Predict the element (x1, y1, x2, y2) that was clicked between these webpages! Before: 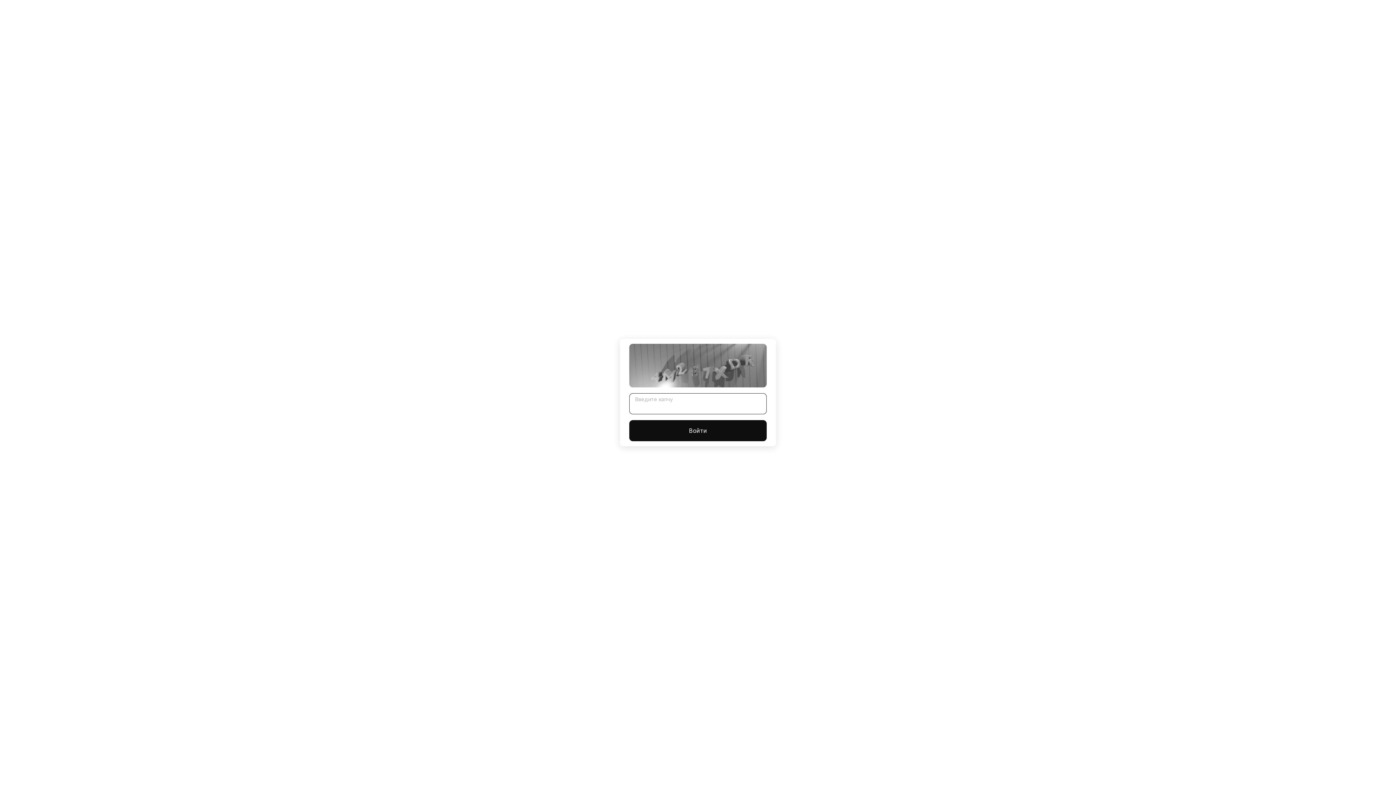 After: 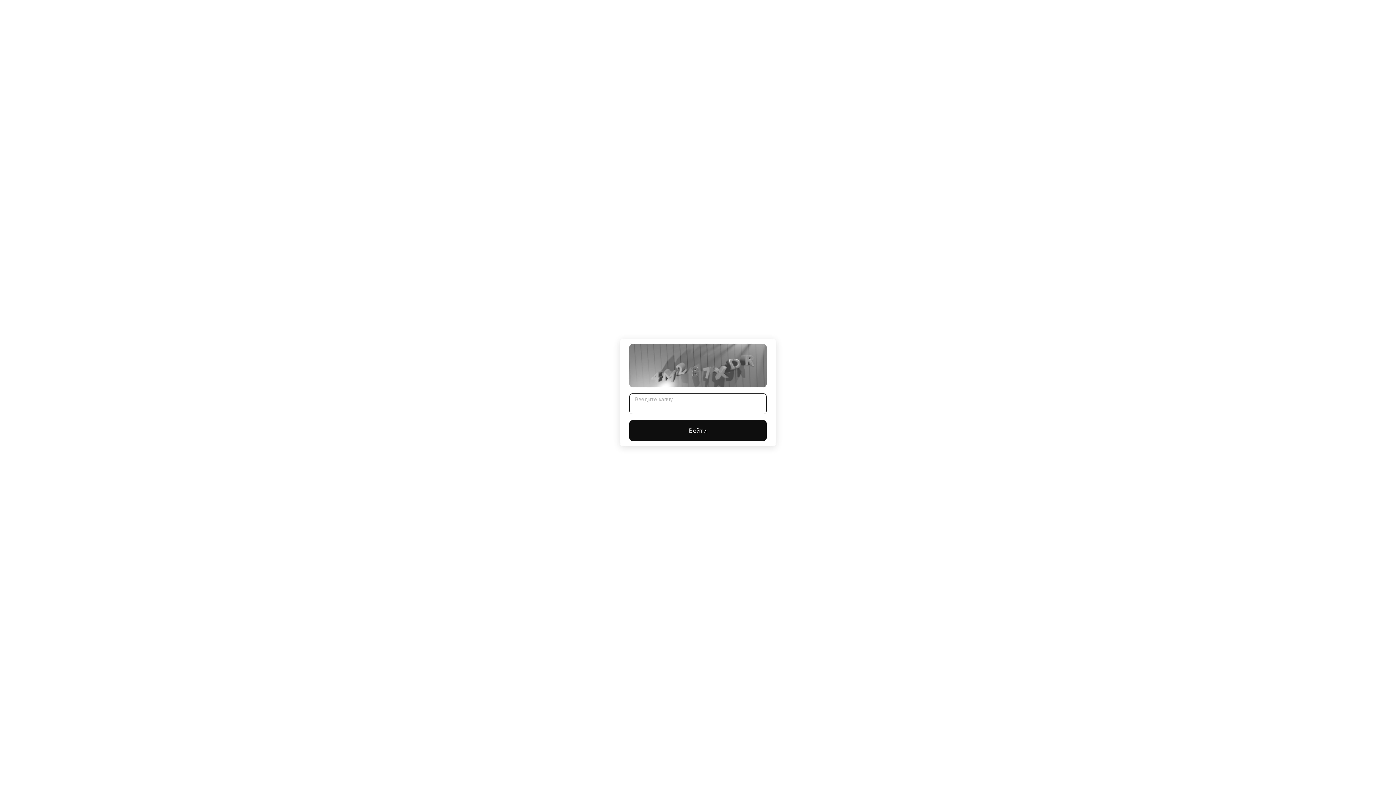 Action: label: Войти bbox: (629, 420, 766, 441)